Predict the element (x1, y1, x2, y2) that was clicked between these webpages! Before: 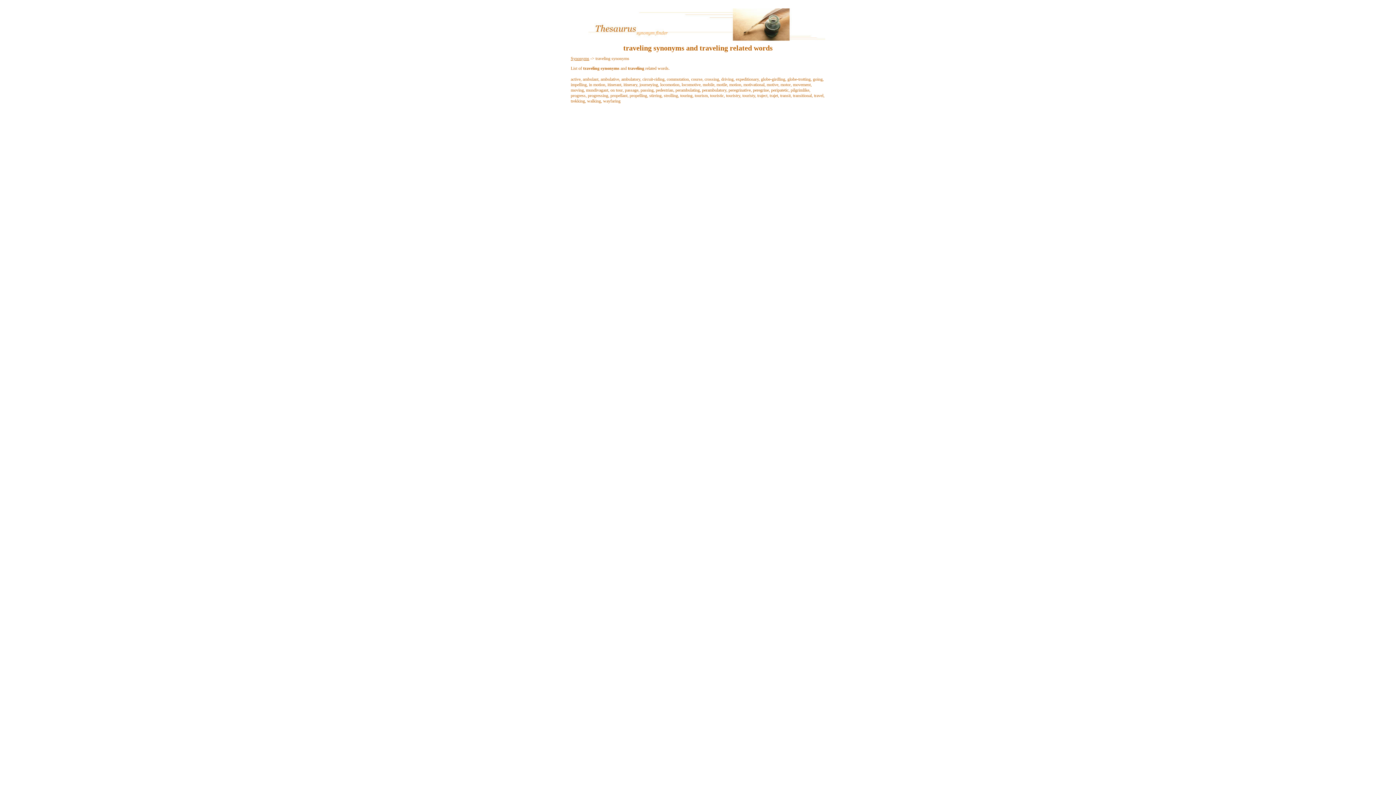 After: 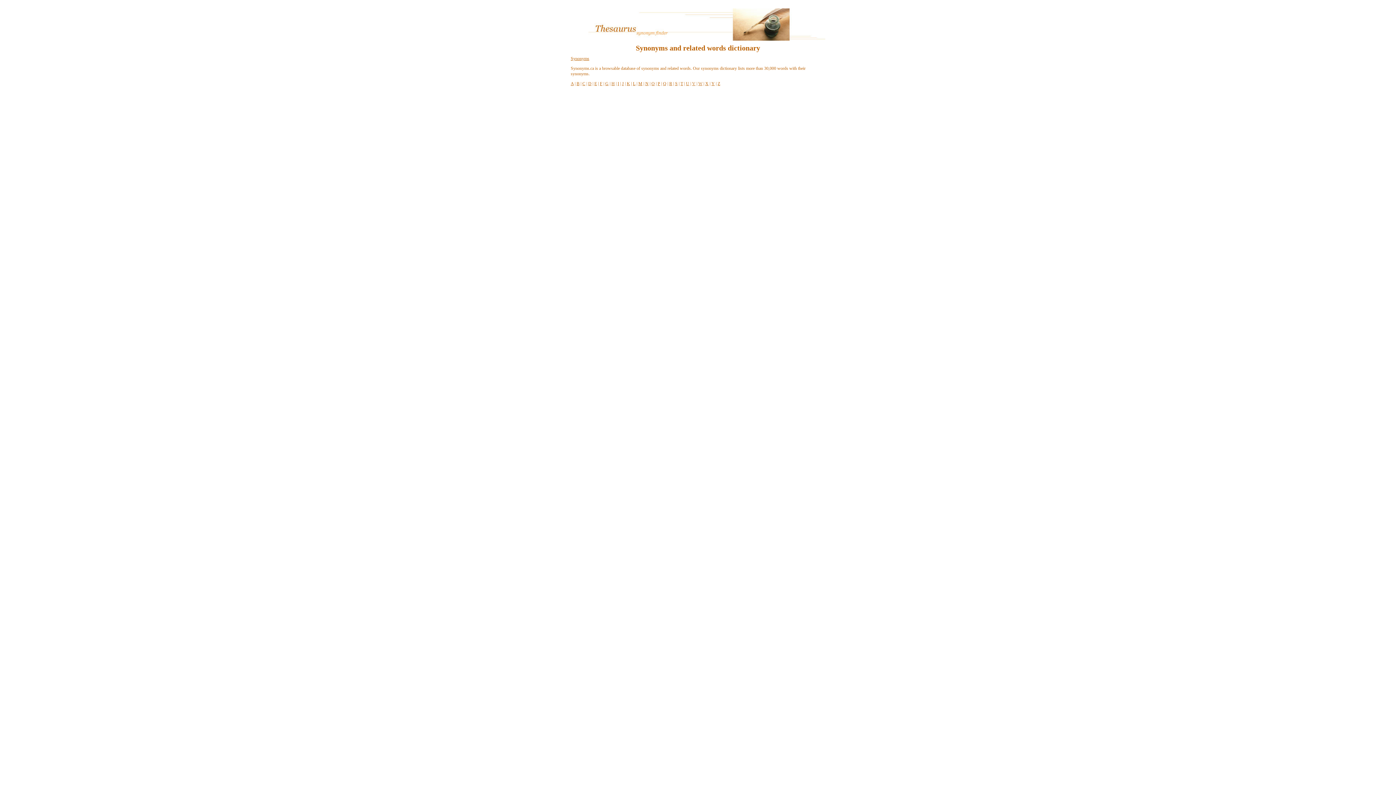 Action: bbox: (570, 55, 589, 61) label: Synonyms